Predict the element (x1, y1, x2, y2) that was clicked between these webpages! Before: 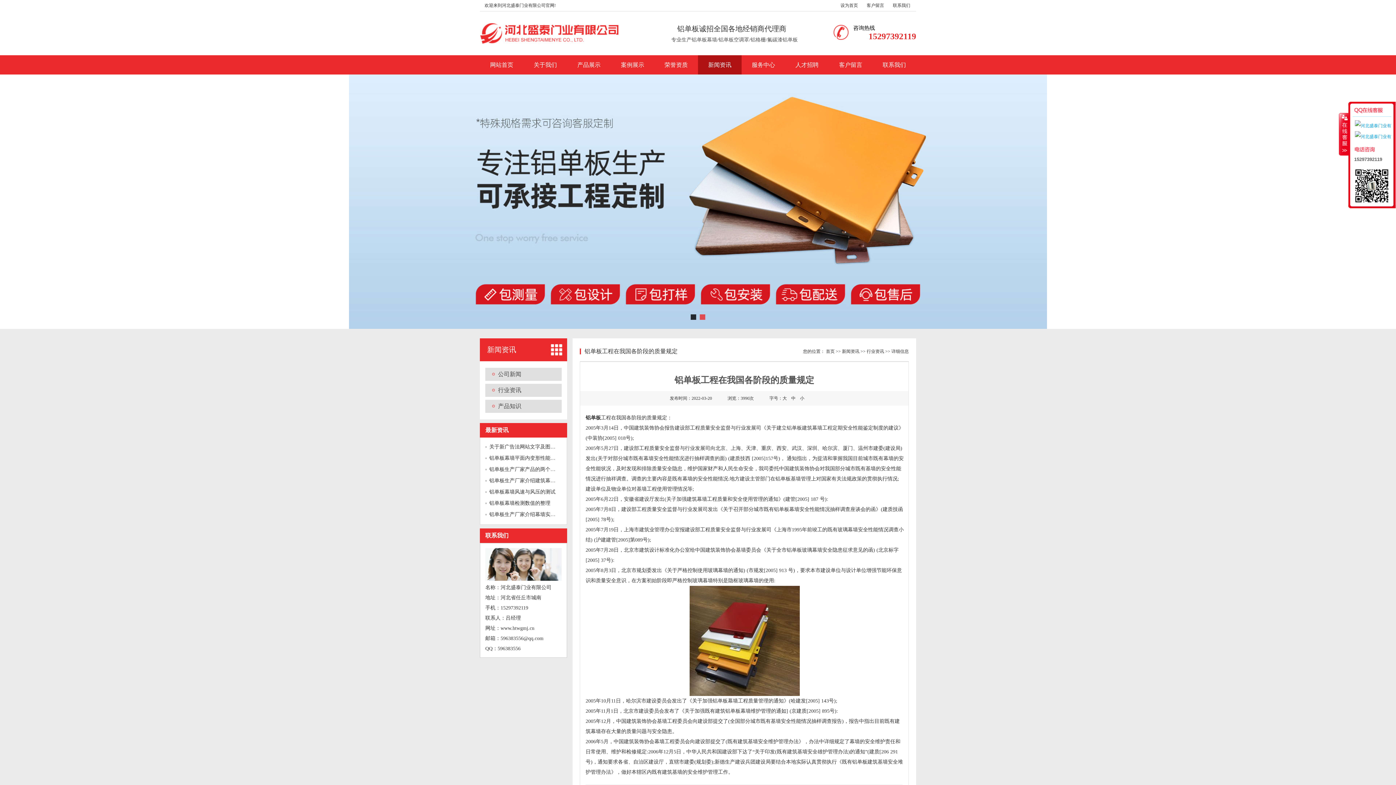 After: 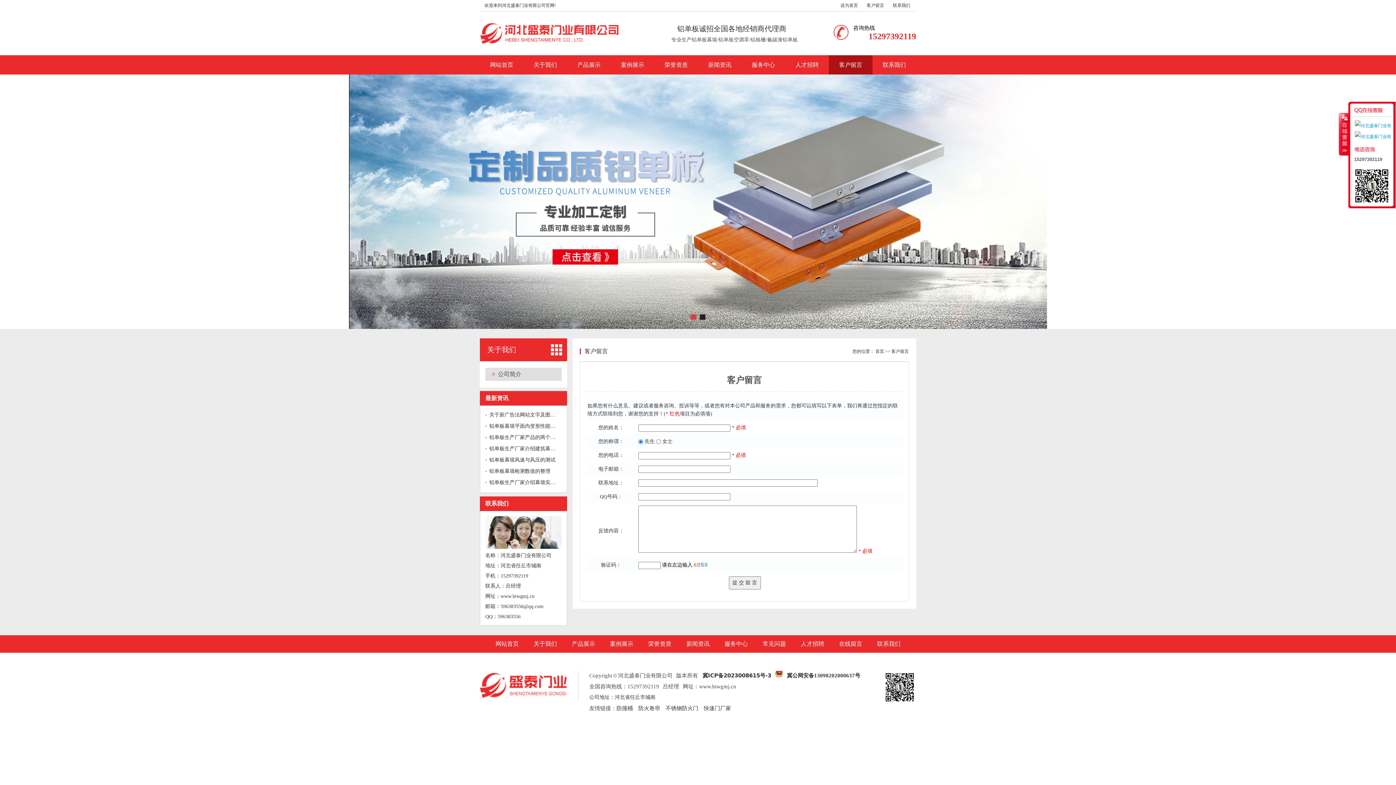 Action: label: 客户留言 bbox: (829, 55, 872, 74)